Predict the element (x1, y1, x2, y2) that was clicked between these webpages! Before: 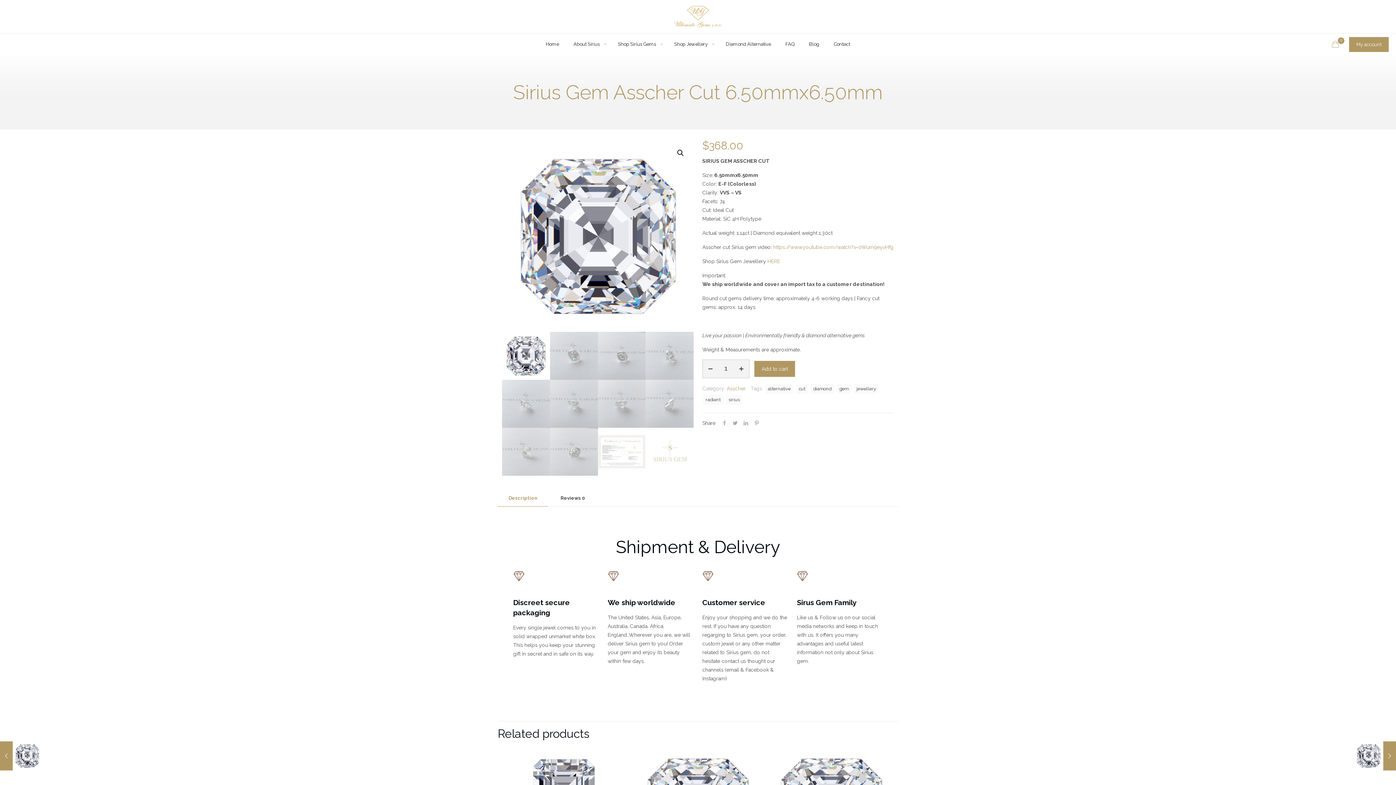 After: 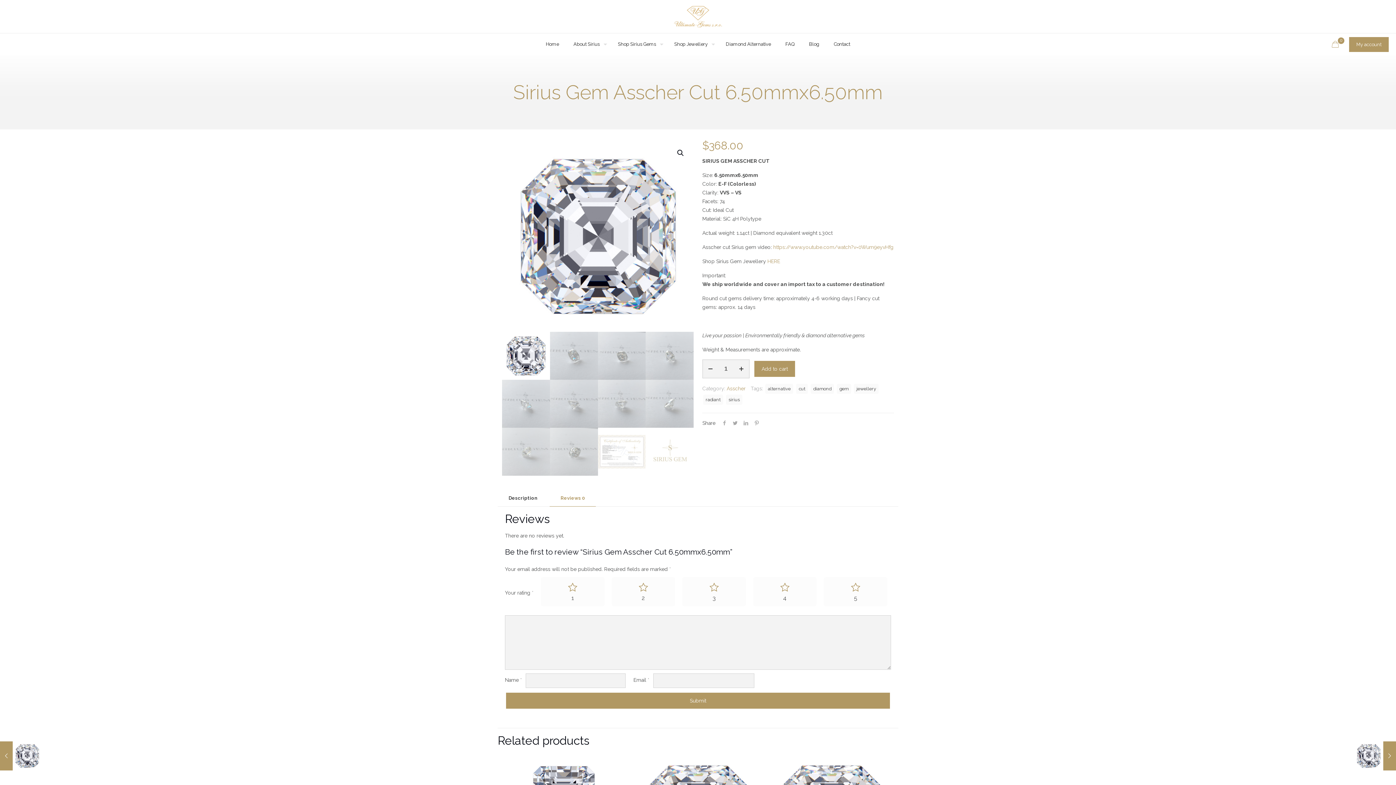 Action: label: Reviews 0 bbox: (549, 490, 596, 506)